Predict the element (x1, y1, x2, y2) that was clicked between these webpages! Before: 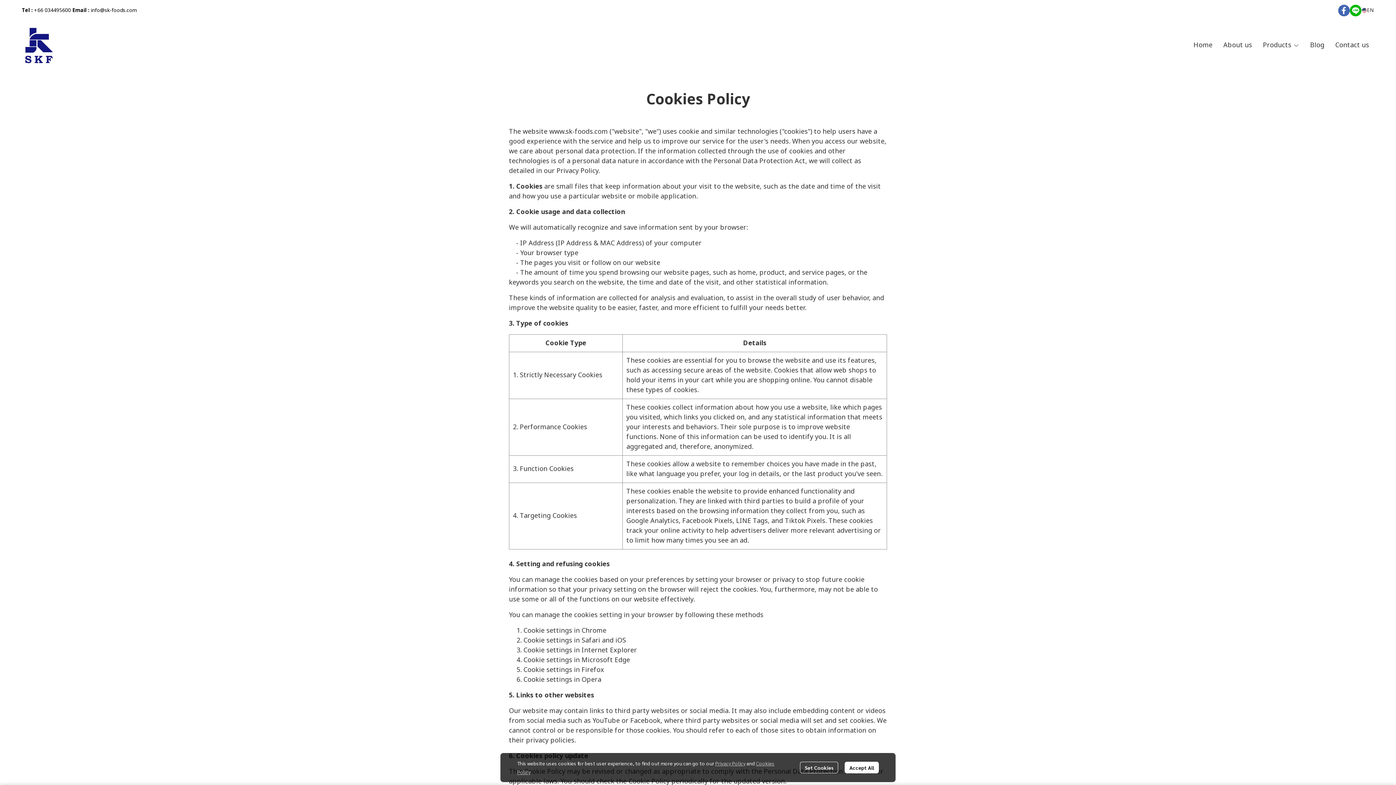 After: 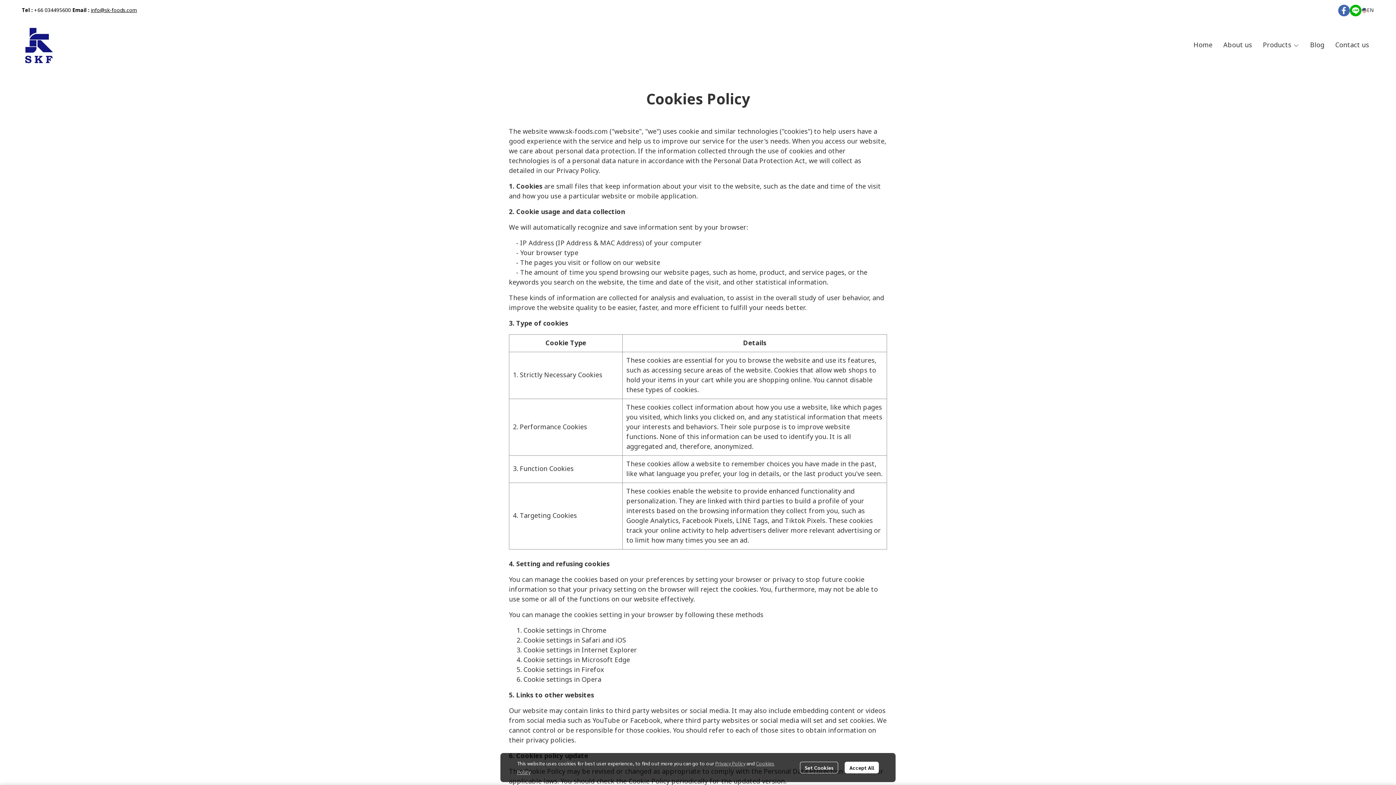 Action: label: info@sk-foods.com bbox: (90, 6, 137, 14)